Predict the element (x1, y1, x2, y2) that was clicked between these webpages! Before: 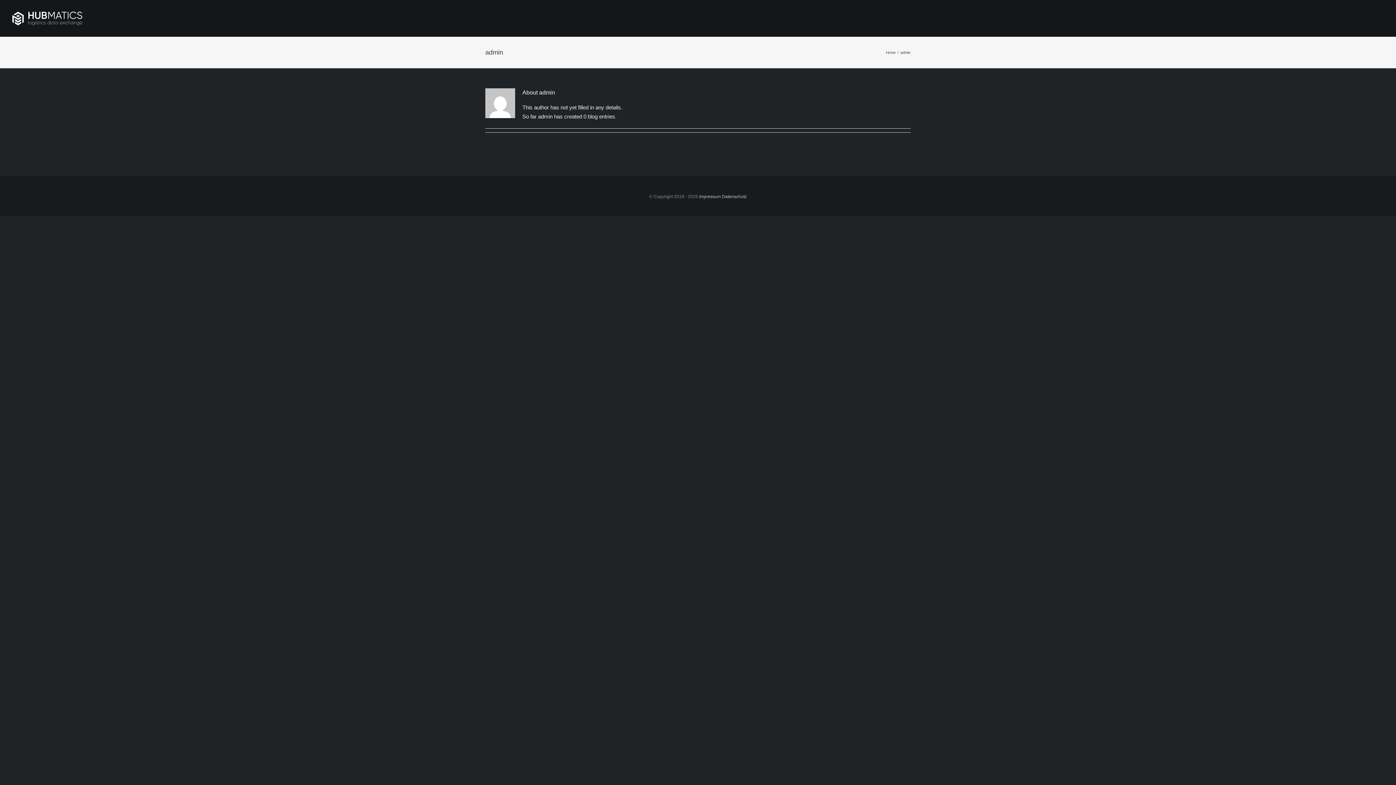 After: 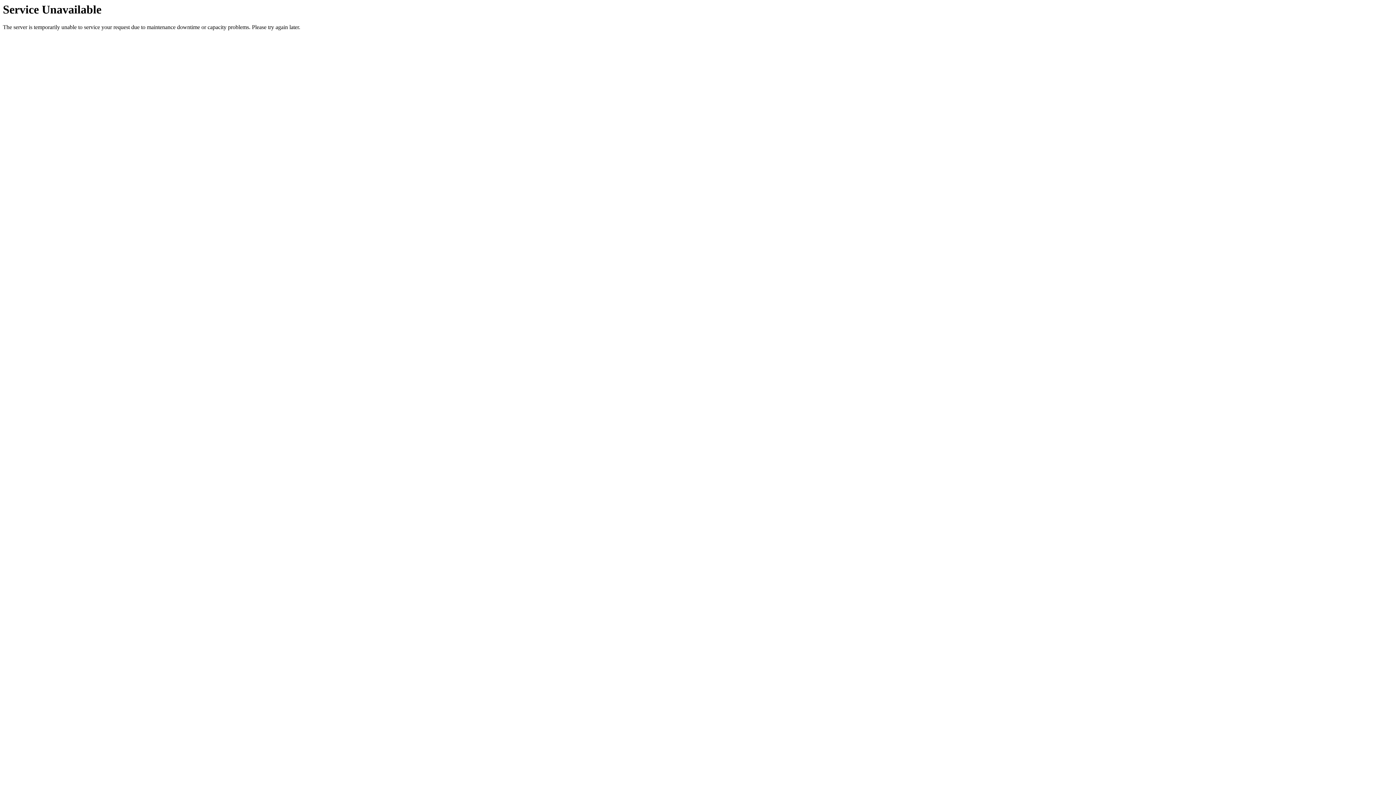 Action: bbox: (722, 194, 746, 199) label: Datenschutz